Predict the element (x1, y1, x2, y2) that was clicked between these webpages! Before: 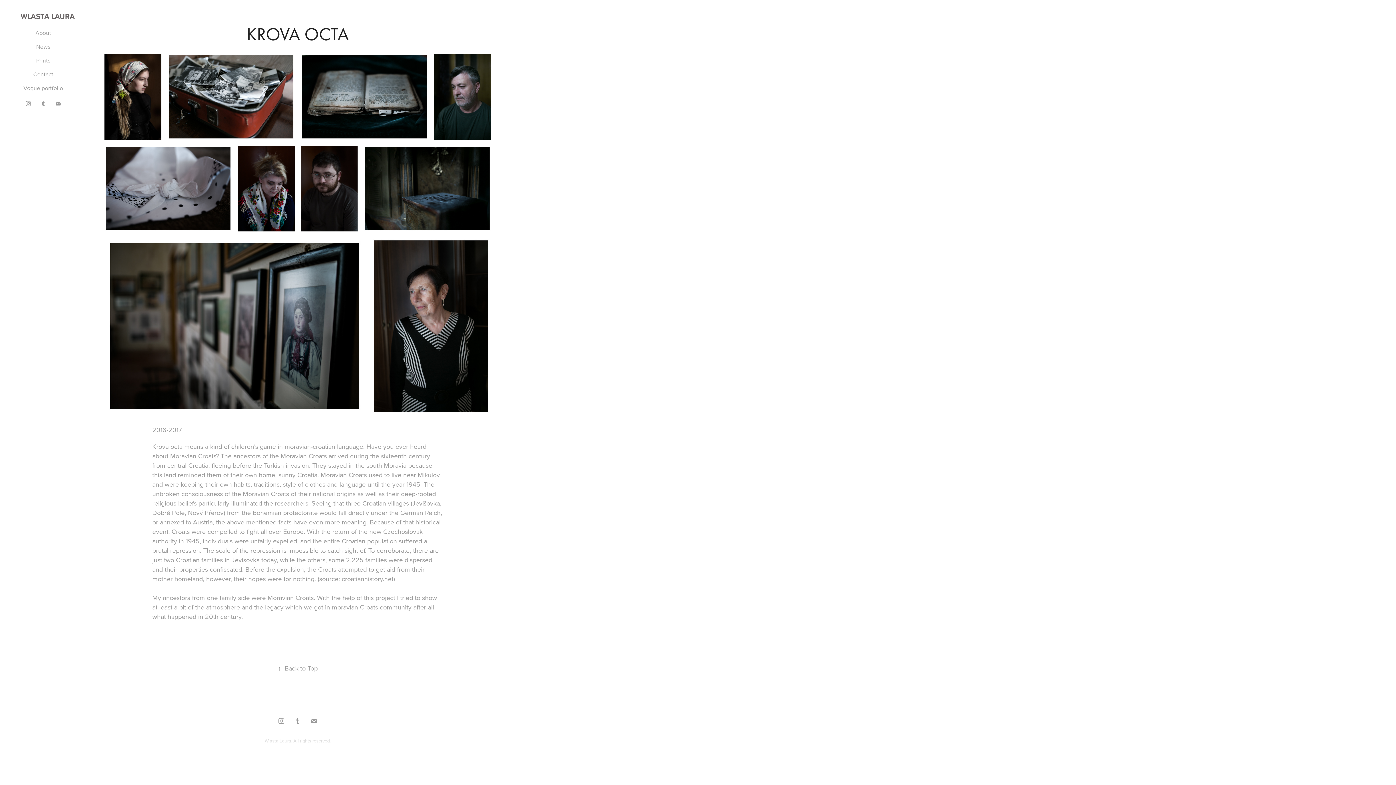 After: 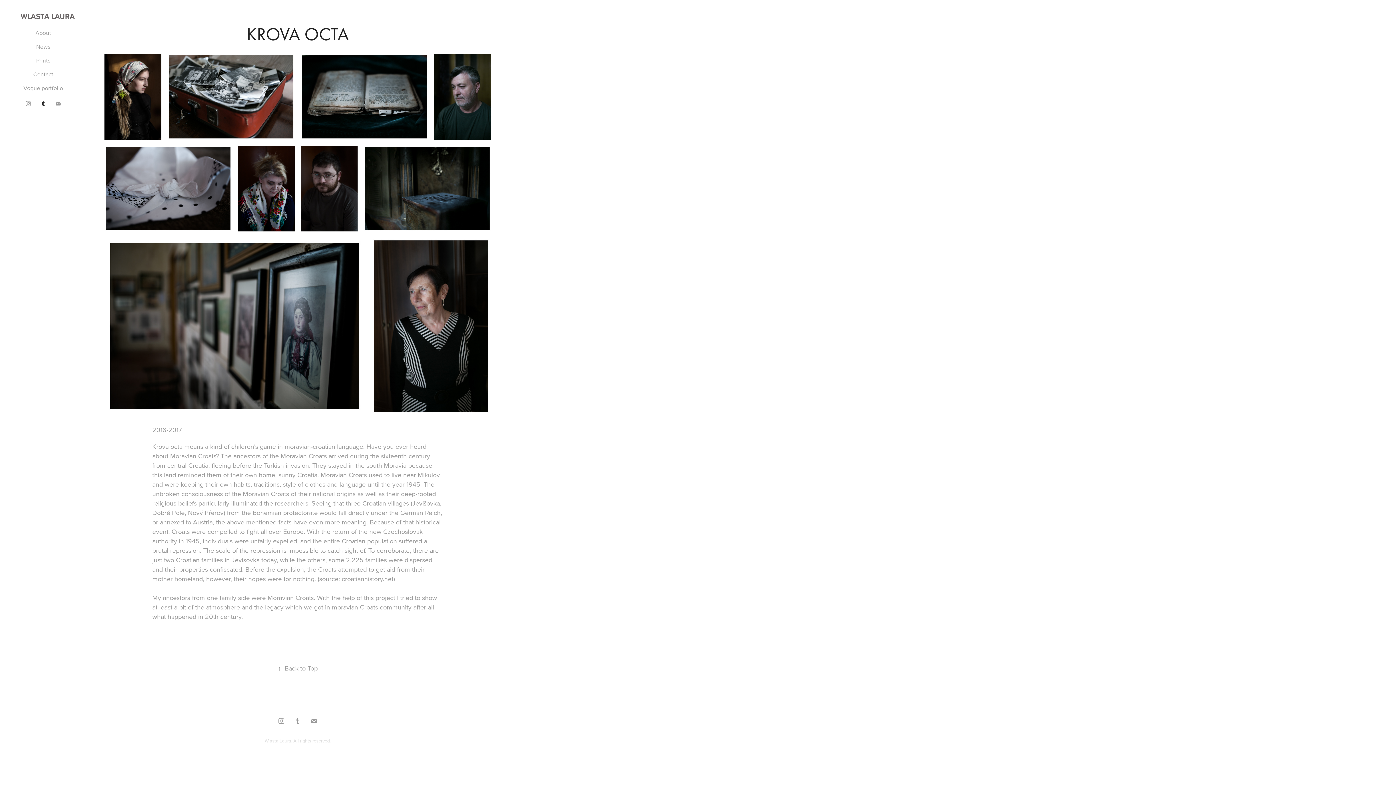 Action: bbox: (38, 98, 48, 108)